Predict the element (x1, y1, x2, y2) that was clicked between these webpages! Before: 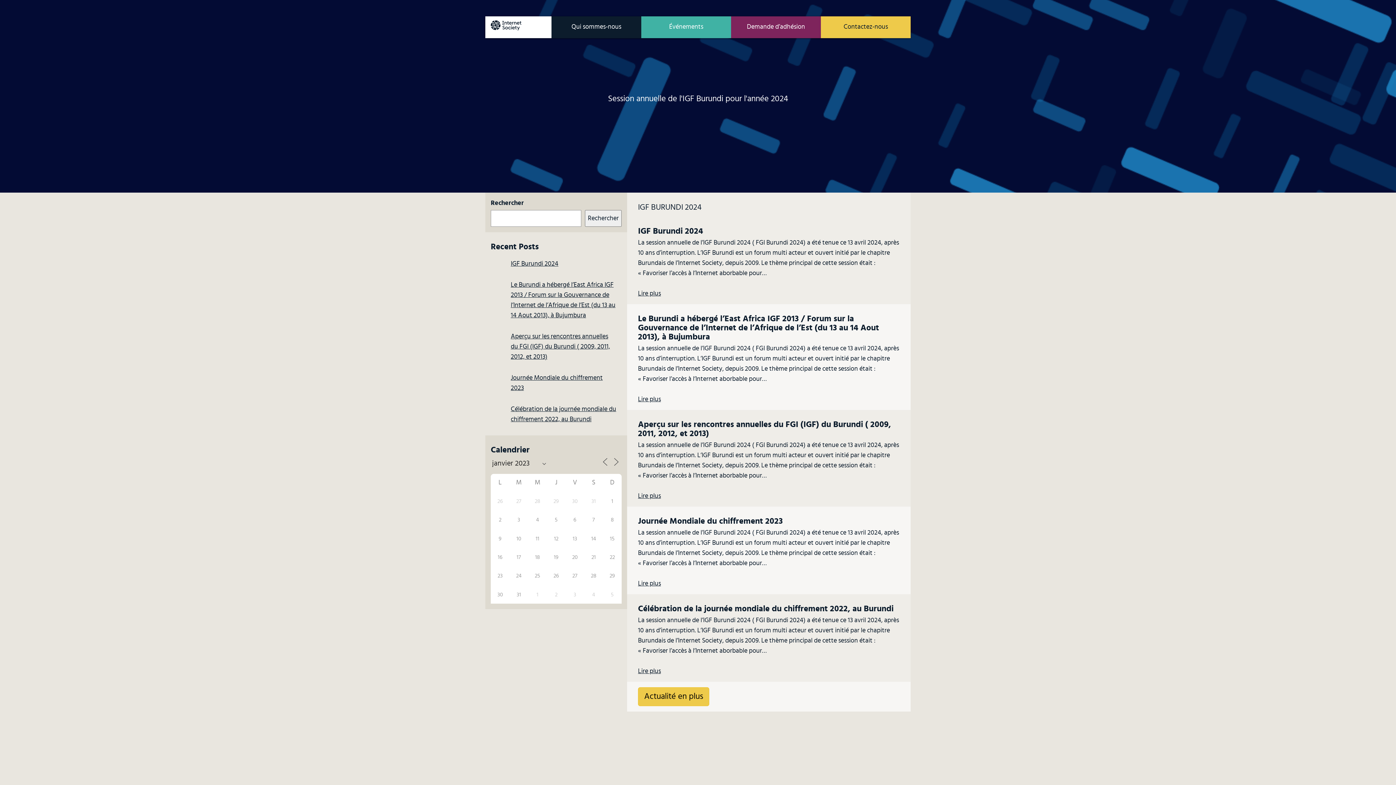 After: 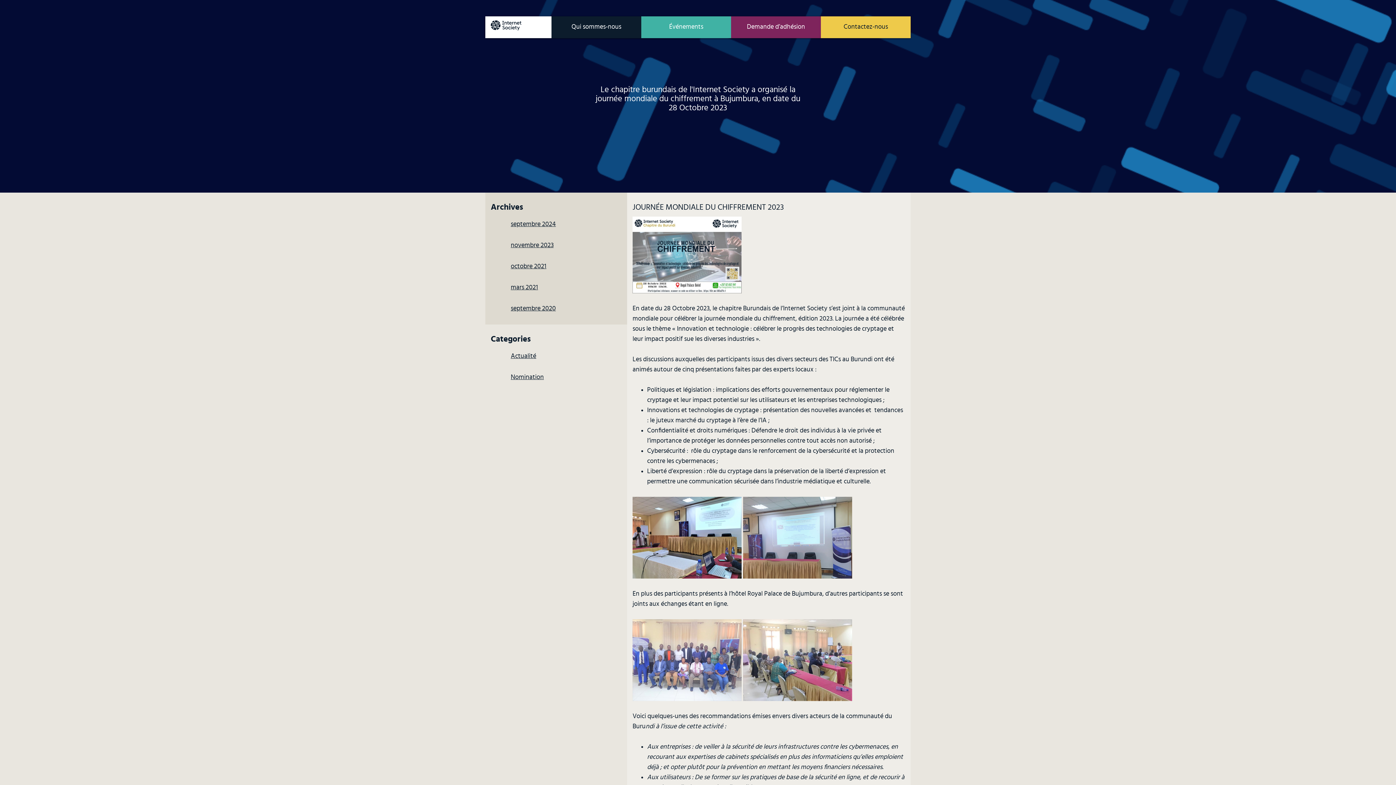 Action: label: Lire plus bbox: (638, 580, 661, 587)